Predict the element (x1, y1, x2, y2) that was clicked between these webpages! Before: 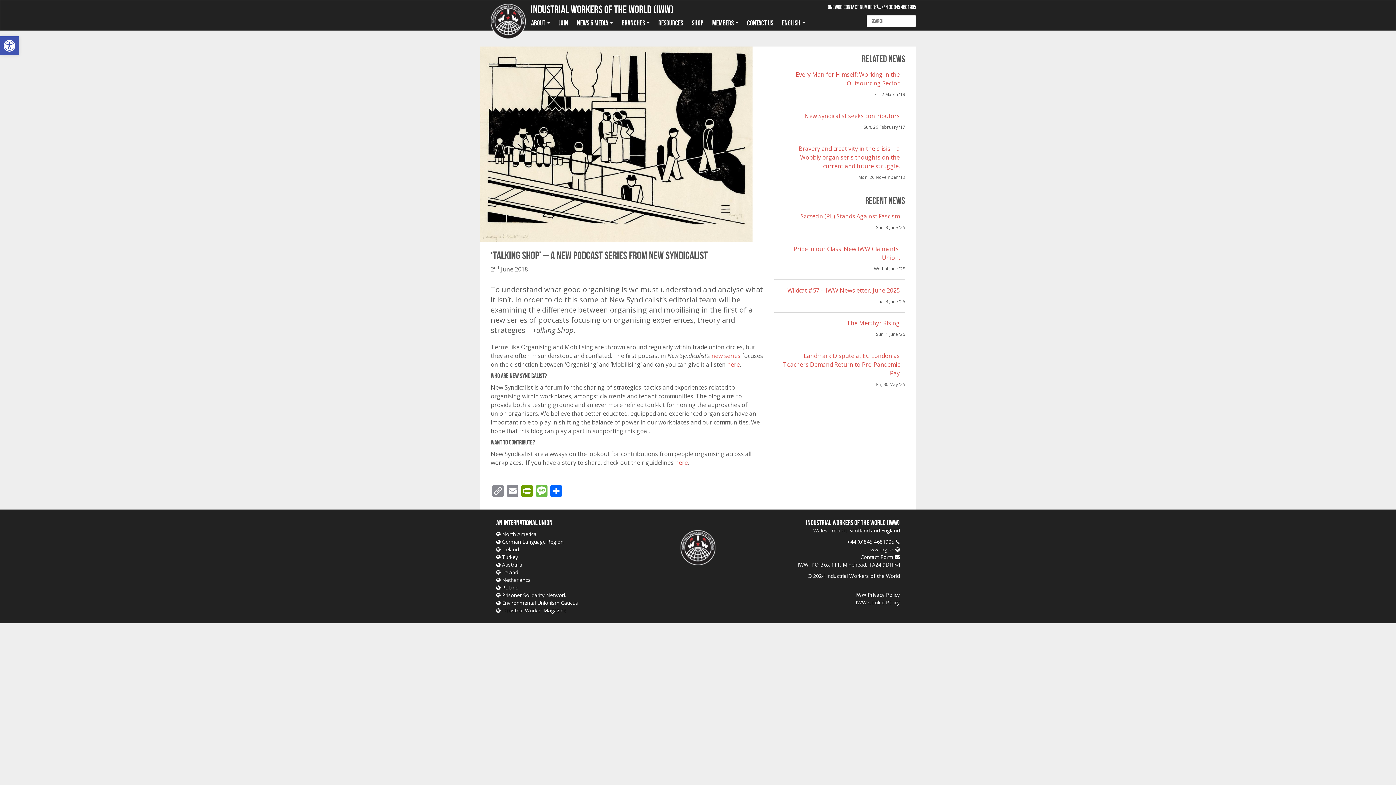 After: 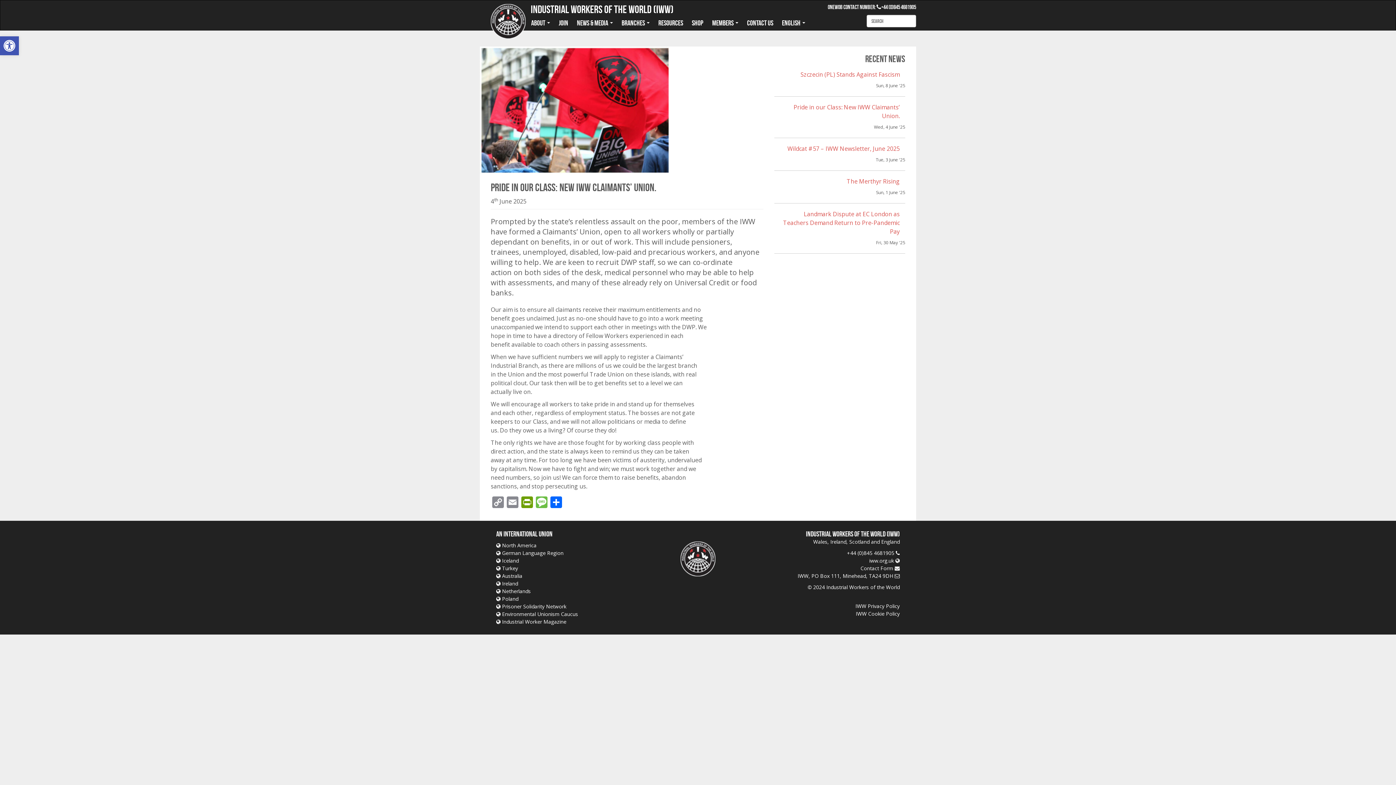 Action: label: Pride in our Class: New IWW Claimants’ Union. bbox: (774, 241, 905, 265)